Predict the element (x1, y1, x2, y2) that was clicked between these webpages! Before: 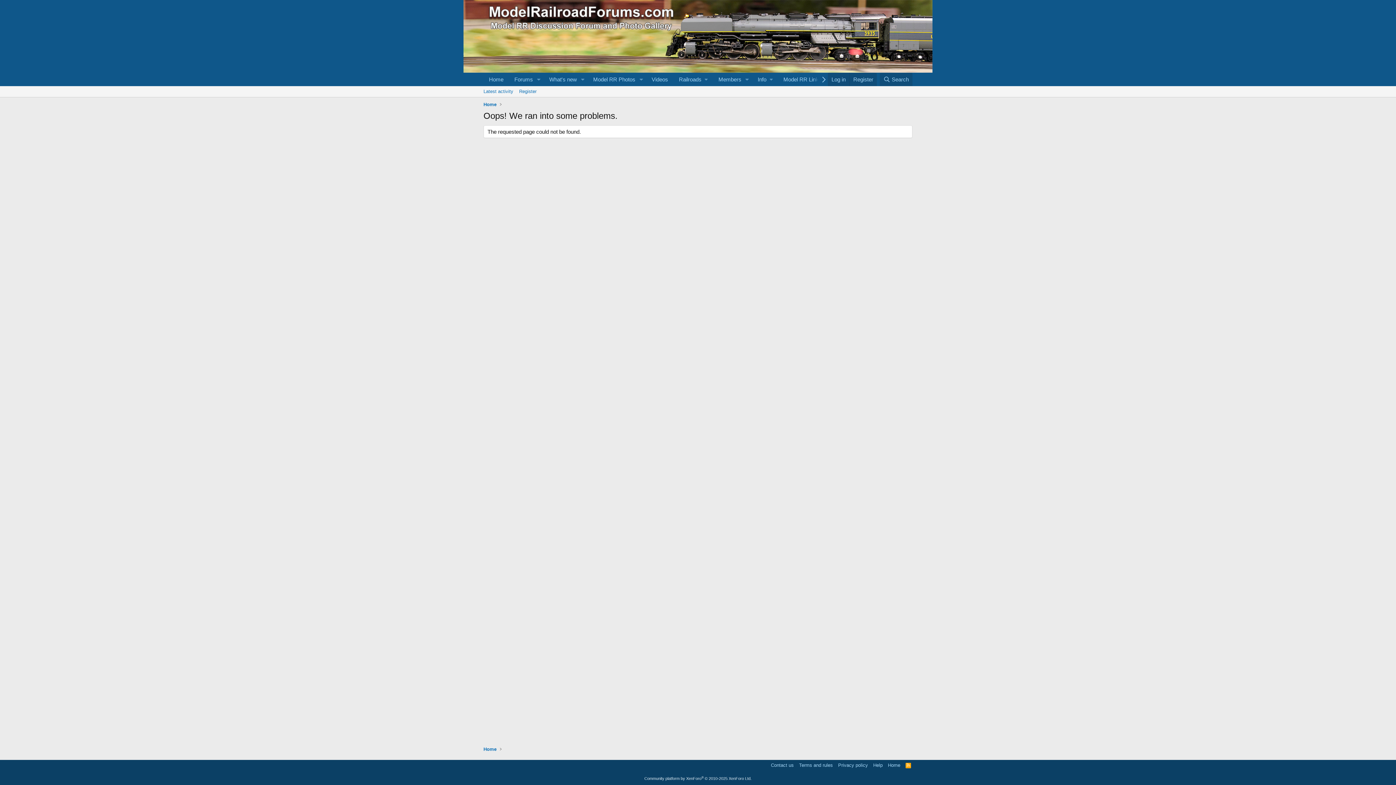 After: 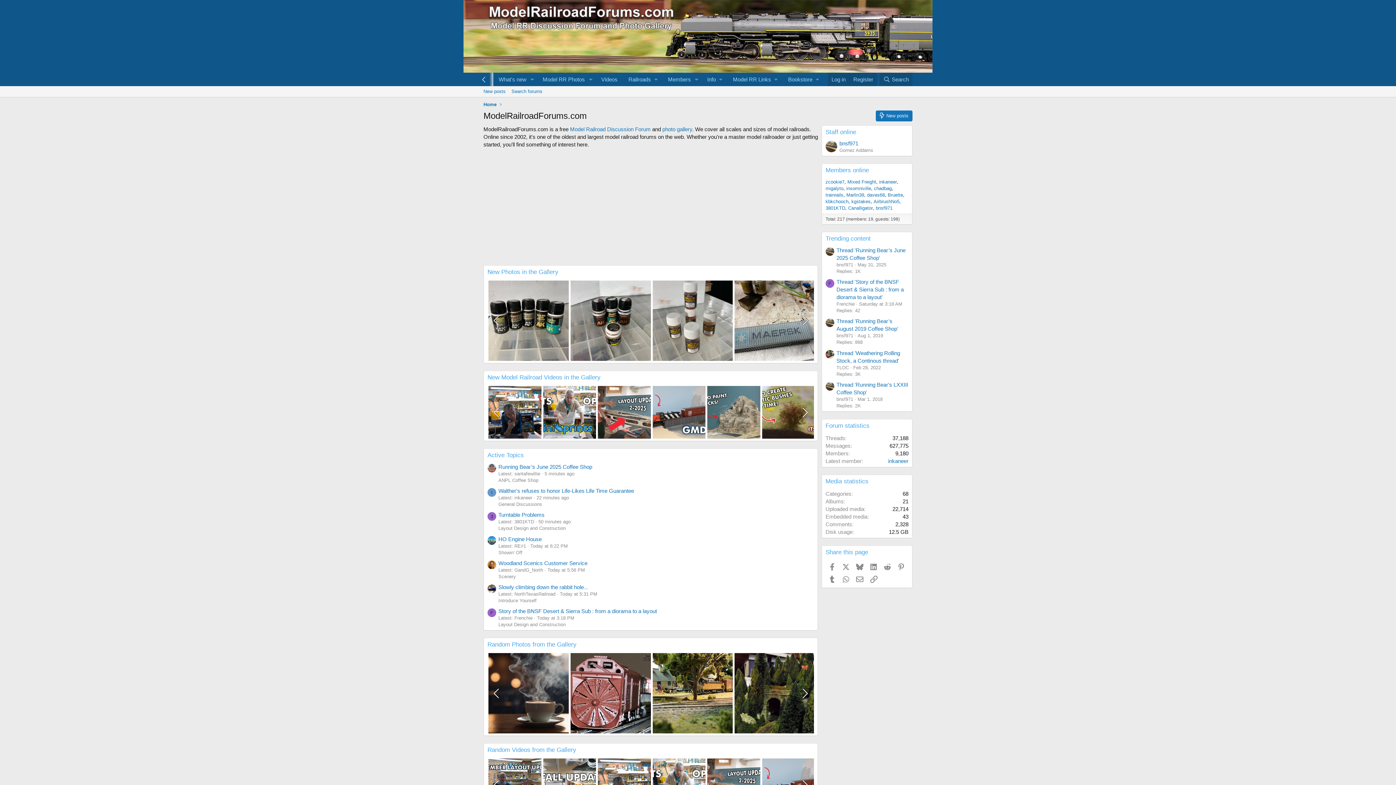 Action: bbox: (509, 72, 533, 86) label: Forums